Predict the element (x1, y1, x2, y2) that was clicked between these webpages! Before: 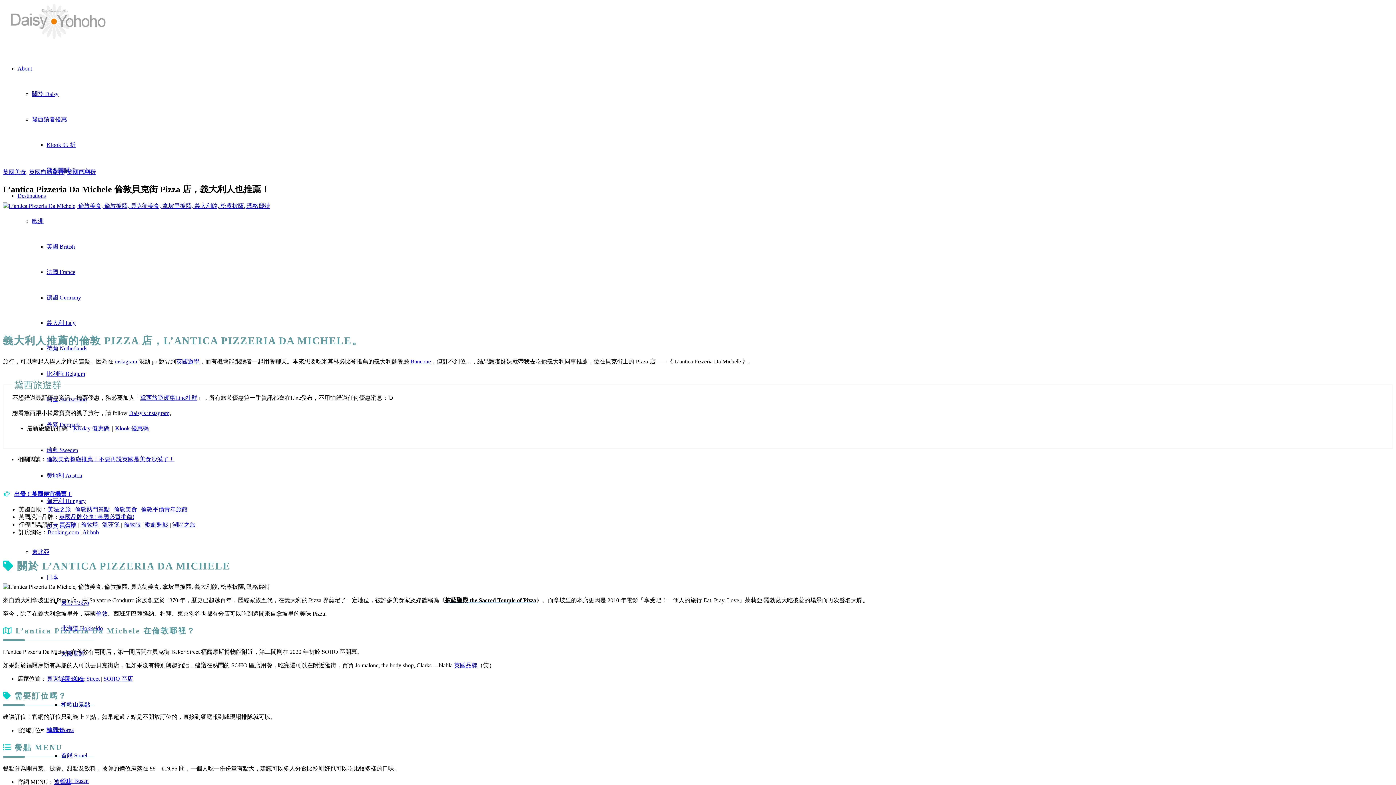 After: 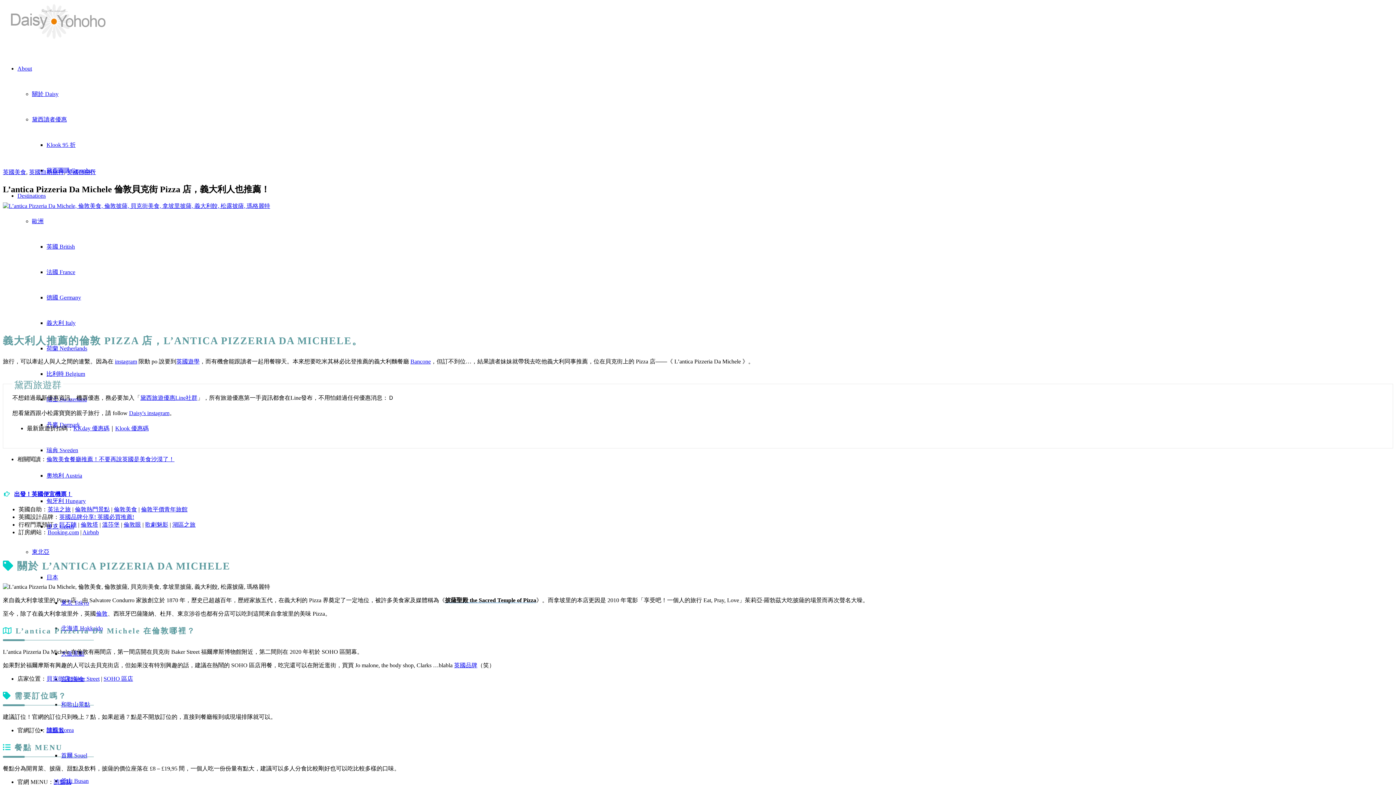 Action: bbox: (96, 610, 107, 617) label: 倫敦